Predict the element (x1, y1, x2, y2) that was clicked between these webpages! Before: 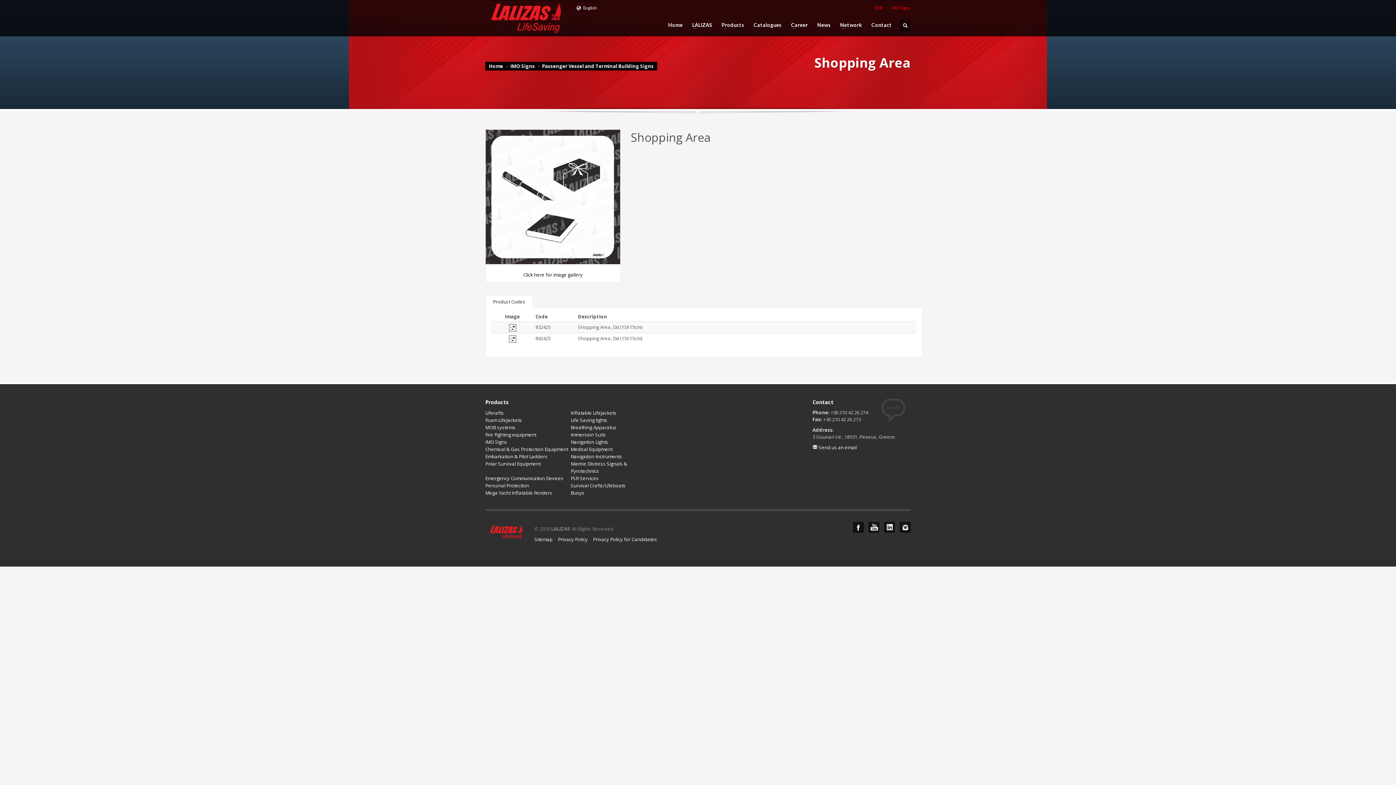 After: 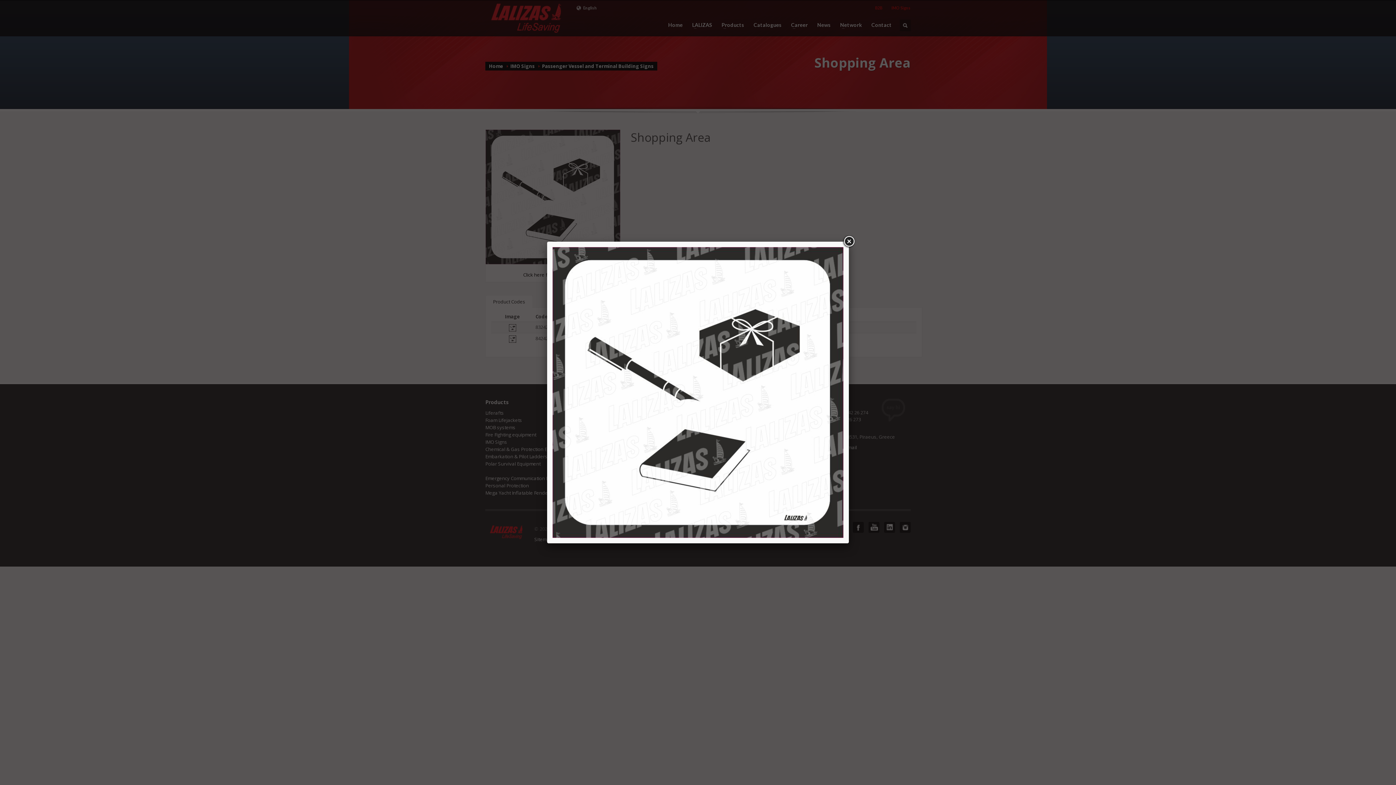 Action: bbox: (485, 129, 620, 264)